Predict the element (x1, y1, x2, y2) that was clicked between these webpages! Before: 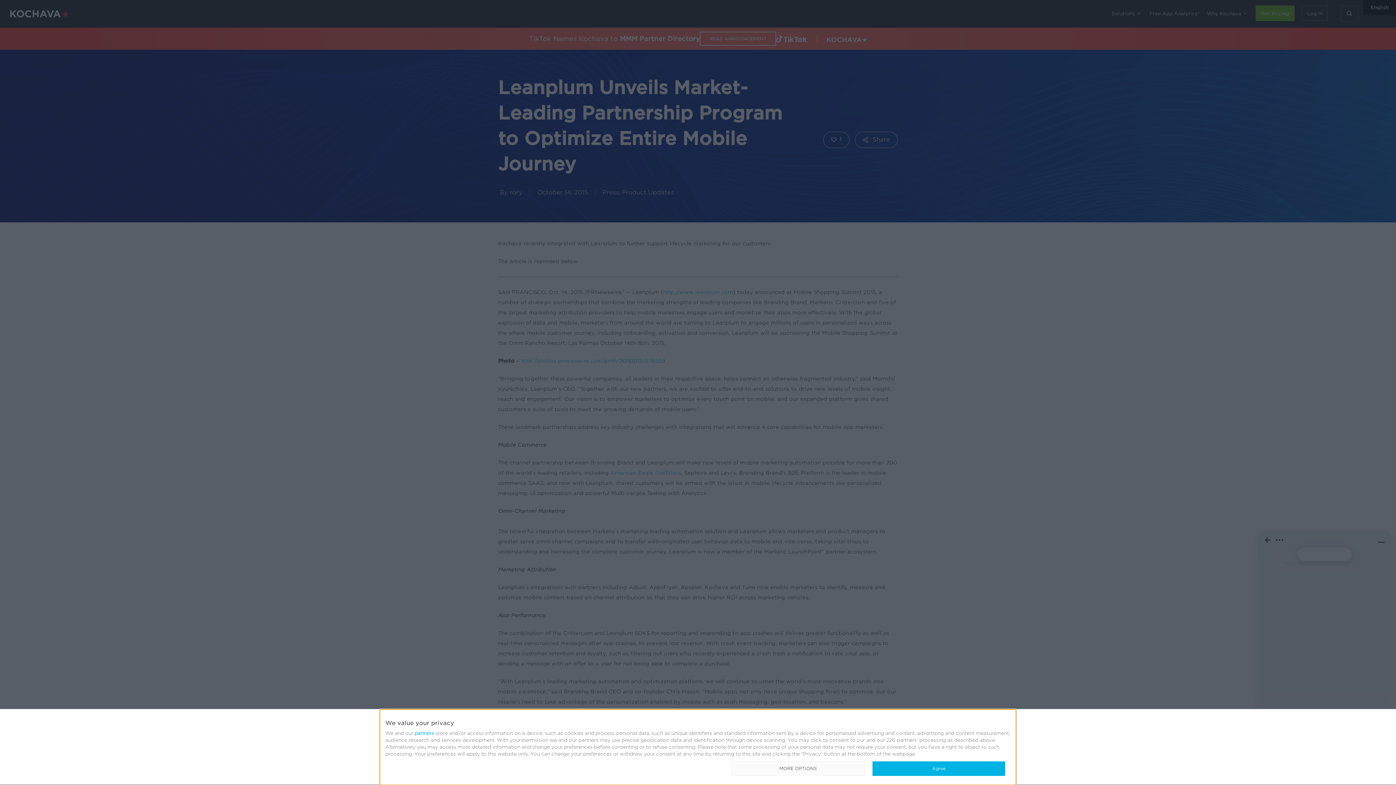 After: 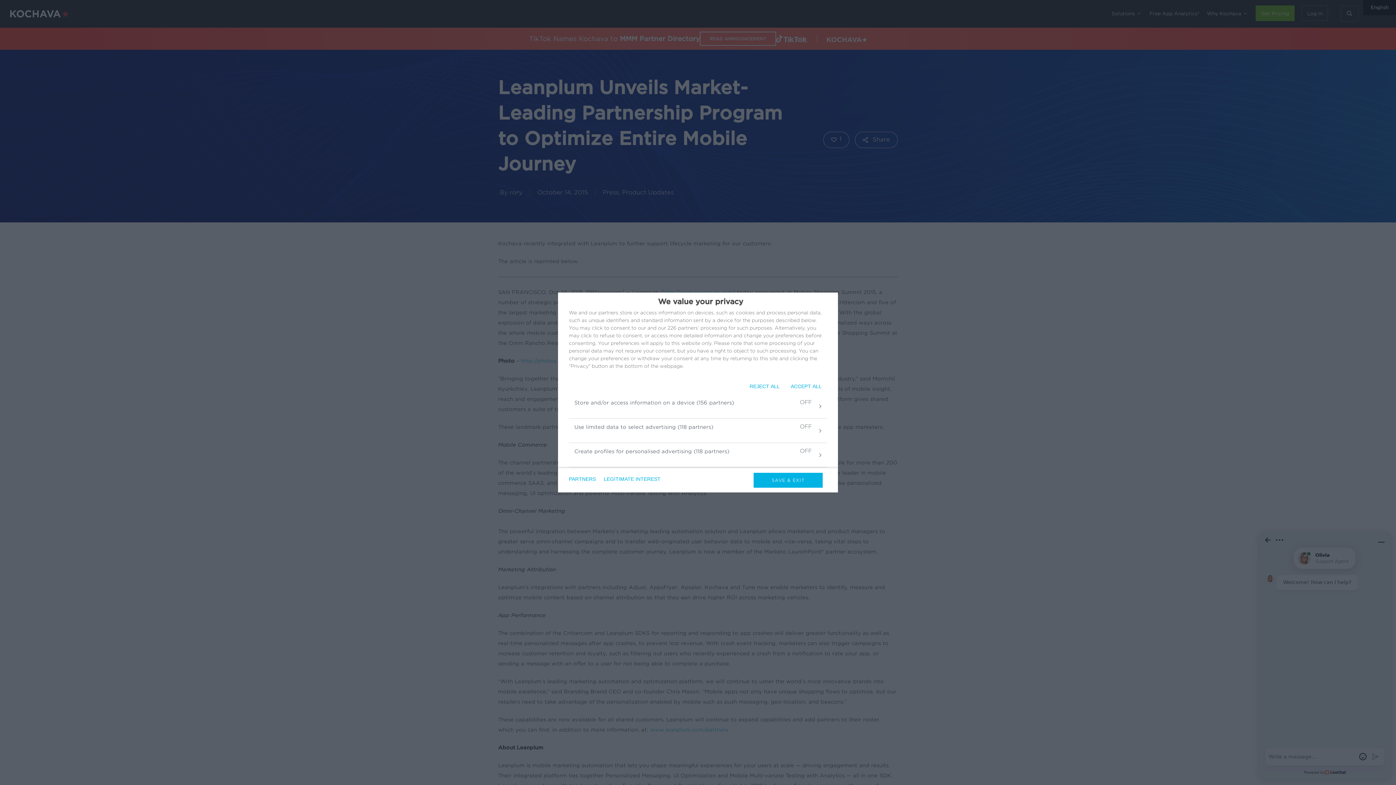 Action: bbox: (731, 761, 864, 776) label: MORE OPTIONS